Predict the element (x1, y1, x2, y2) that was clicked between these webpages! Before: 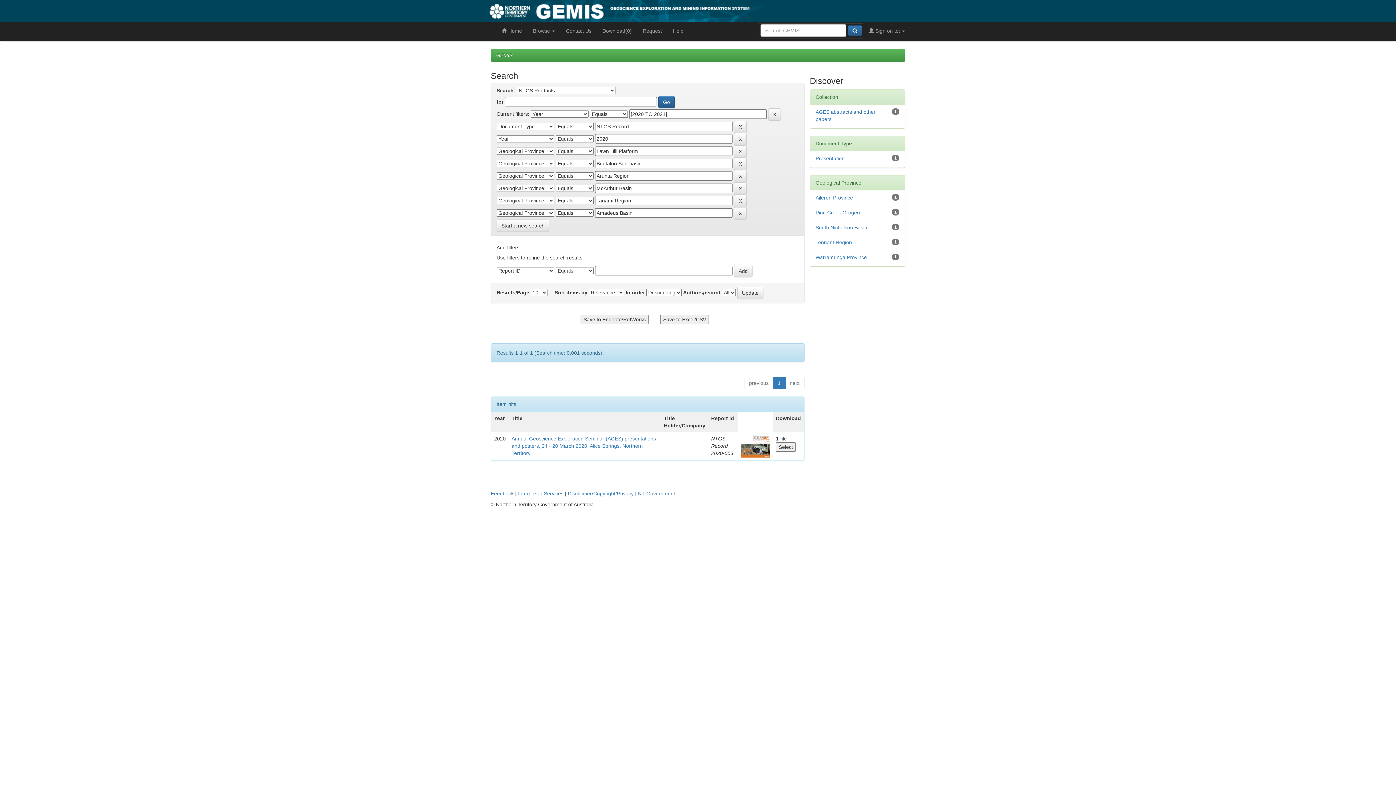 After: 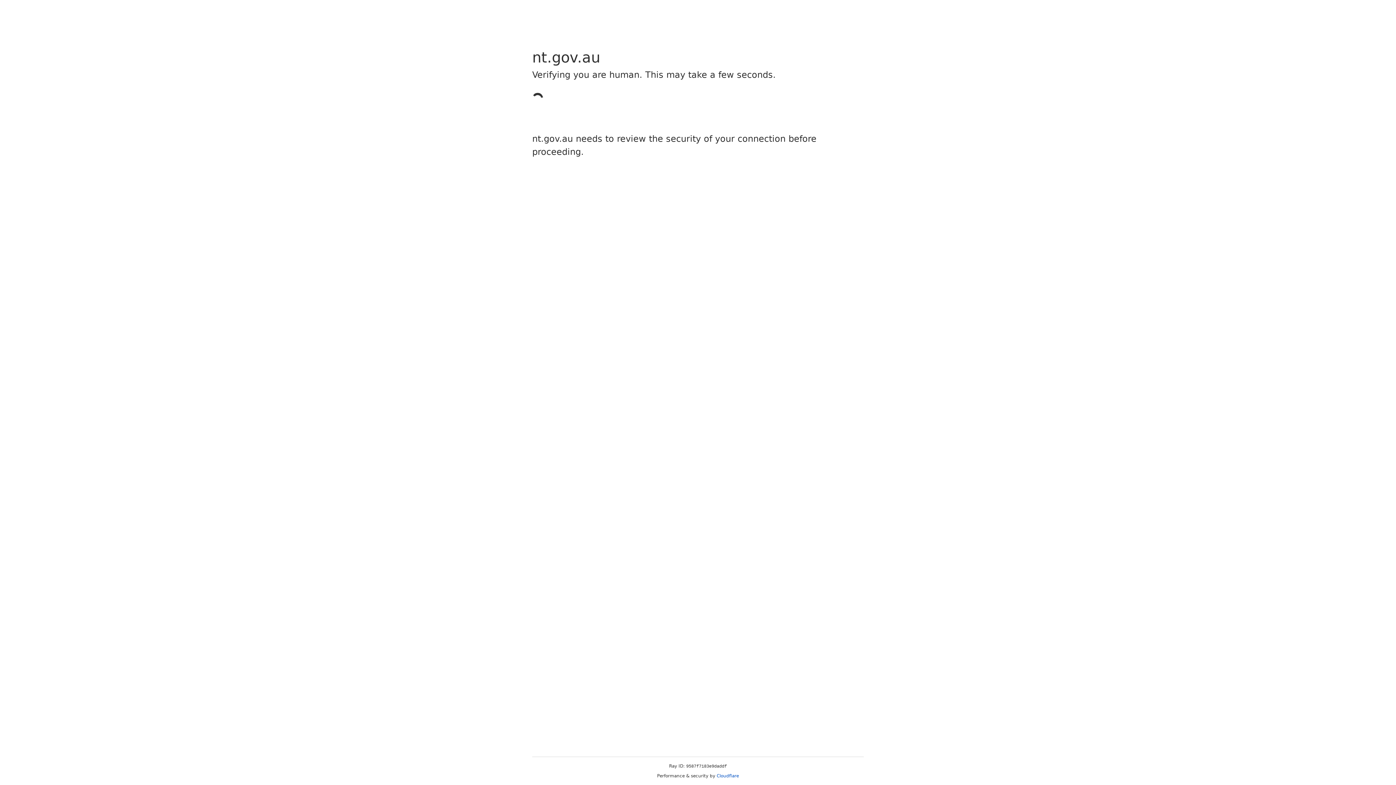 Action: label: Disclaimer/Copyright/Privacy bbox: (568, 490, 633, 496)